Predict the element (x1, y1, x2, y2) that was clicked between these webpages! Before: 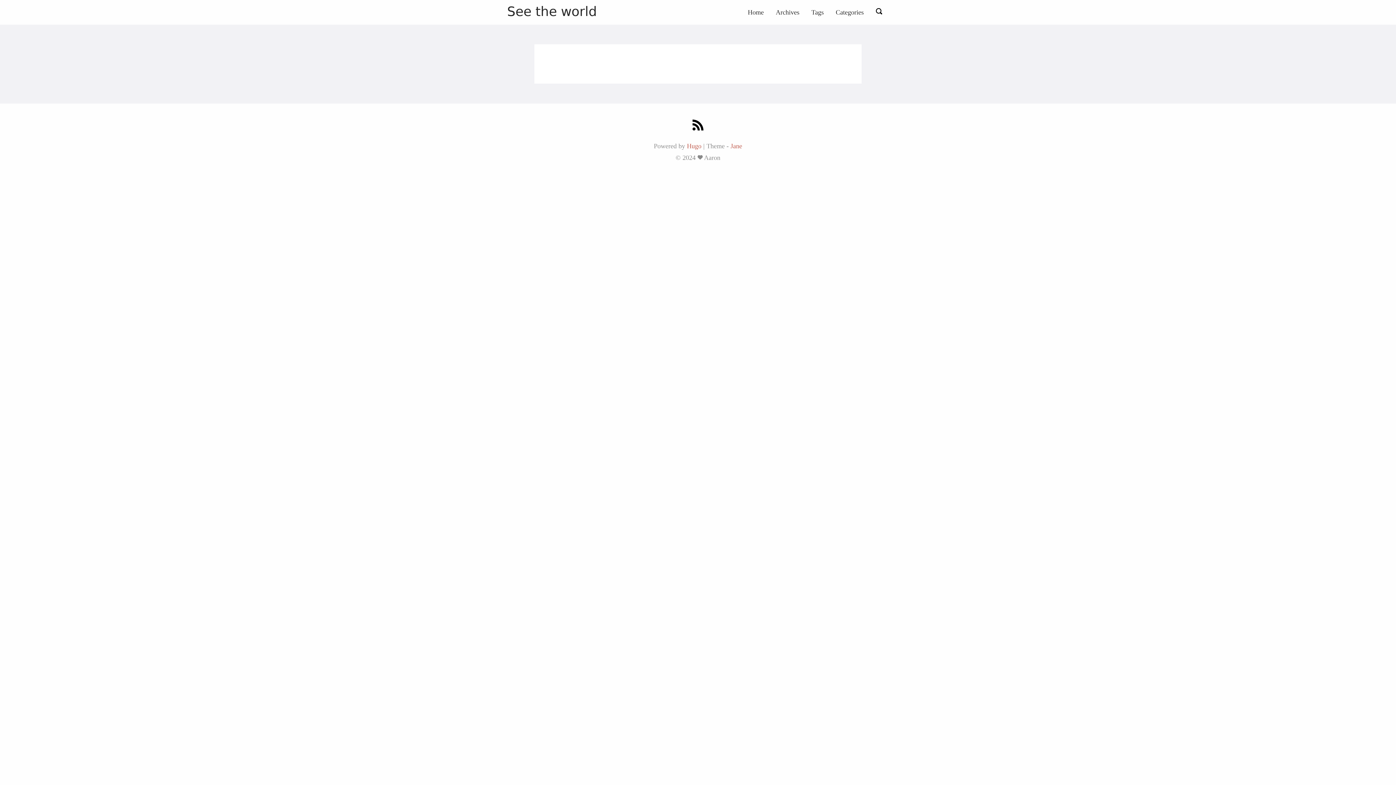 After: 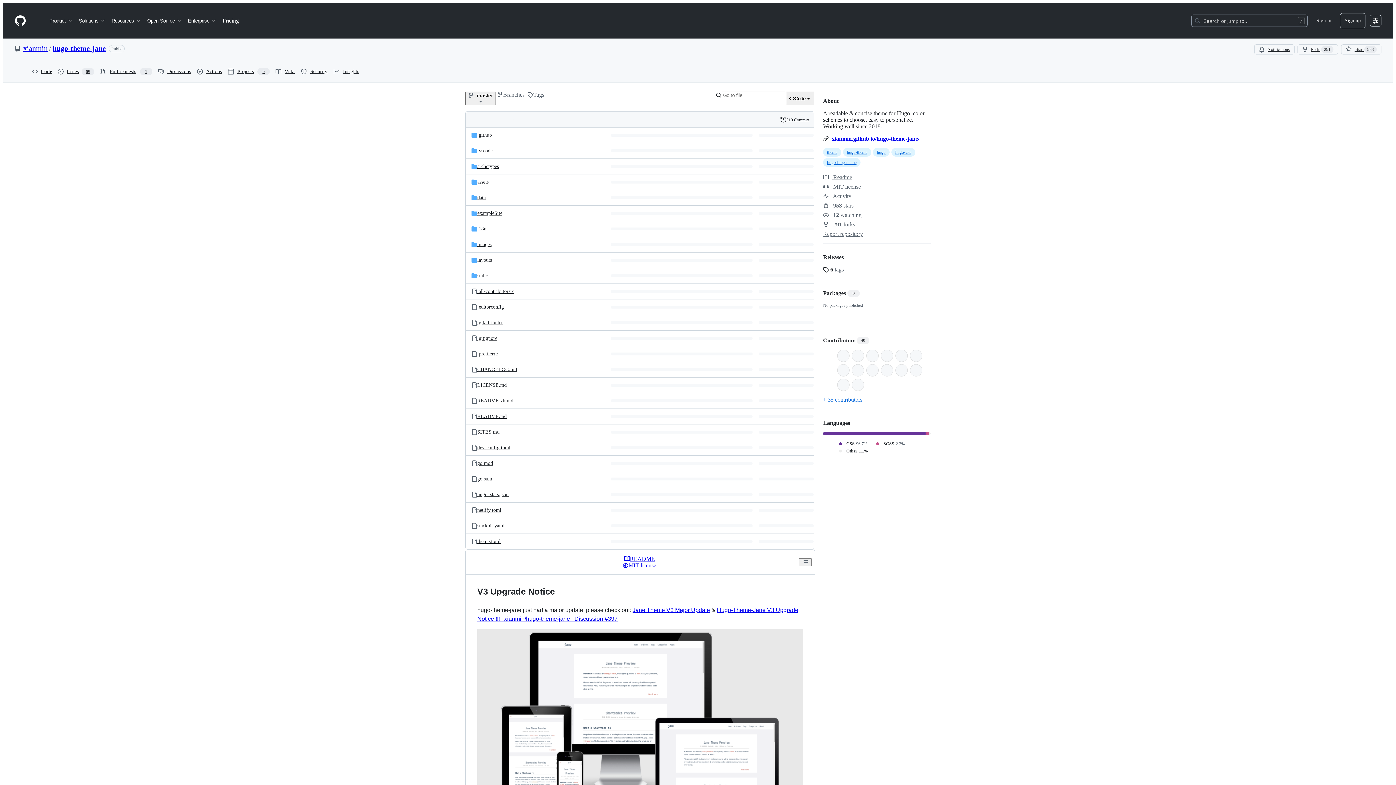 Action: label: Jane bbox: (730, 142, 742, 149)